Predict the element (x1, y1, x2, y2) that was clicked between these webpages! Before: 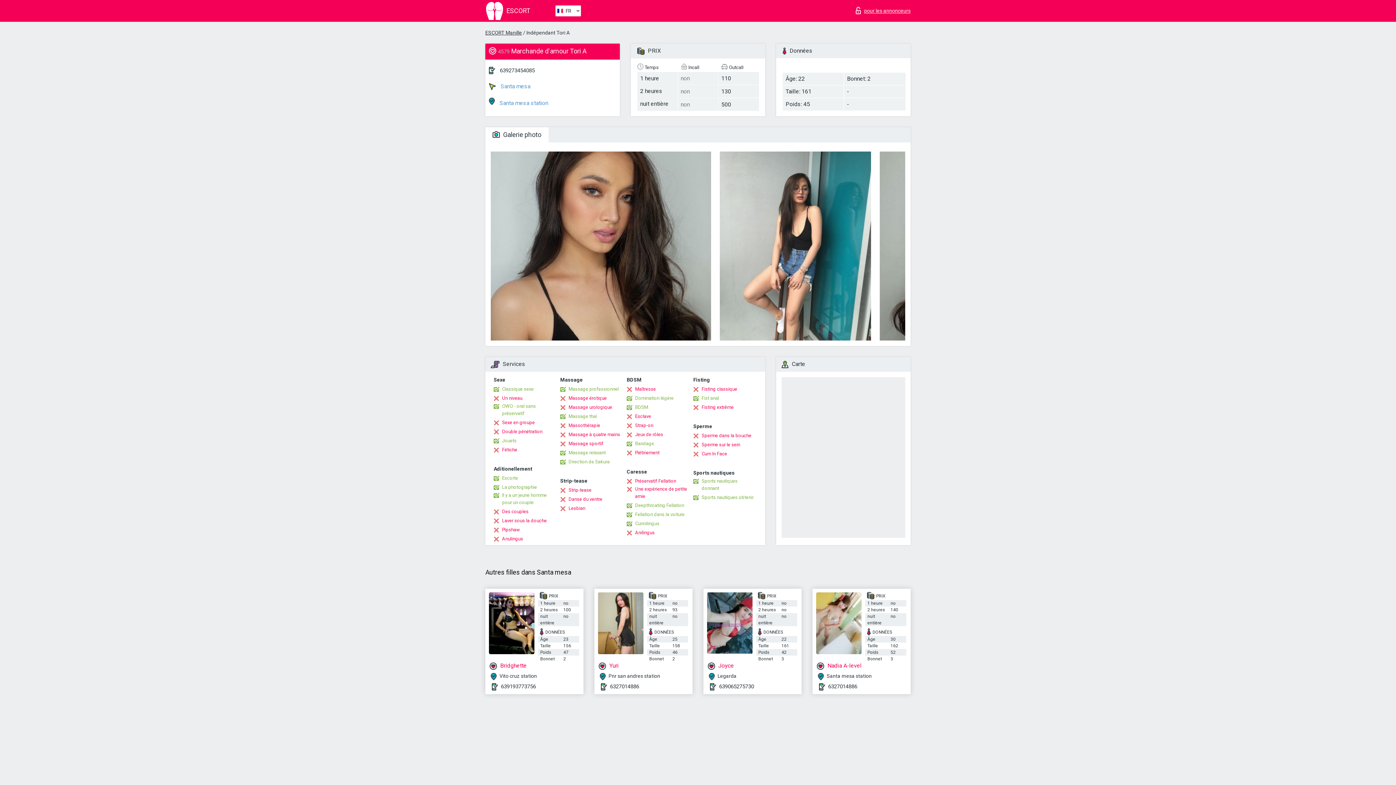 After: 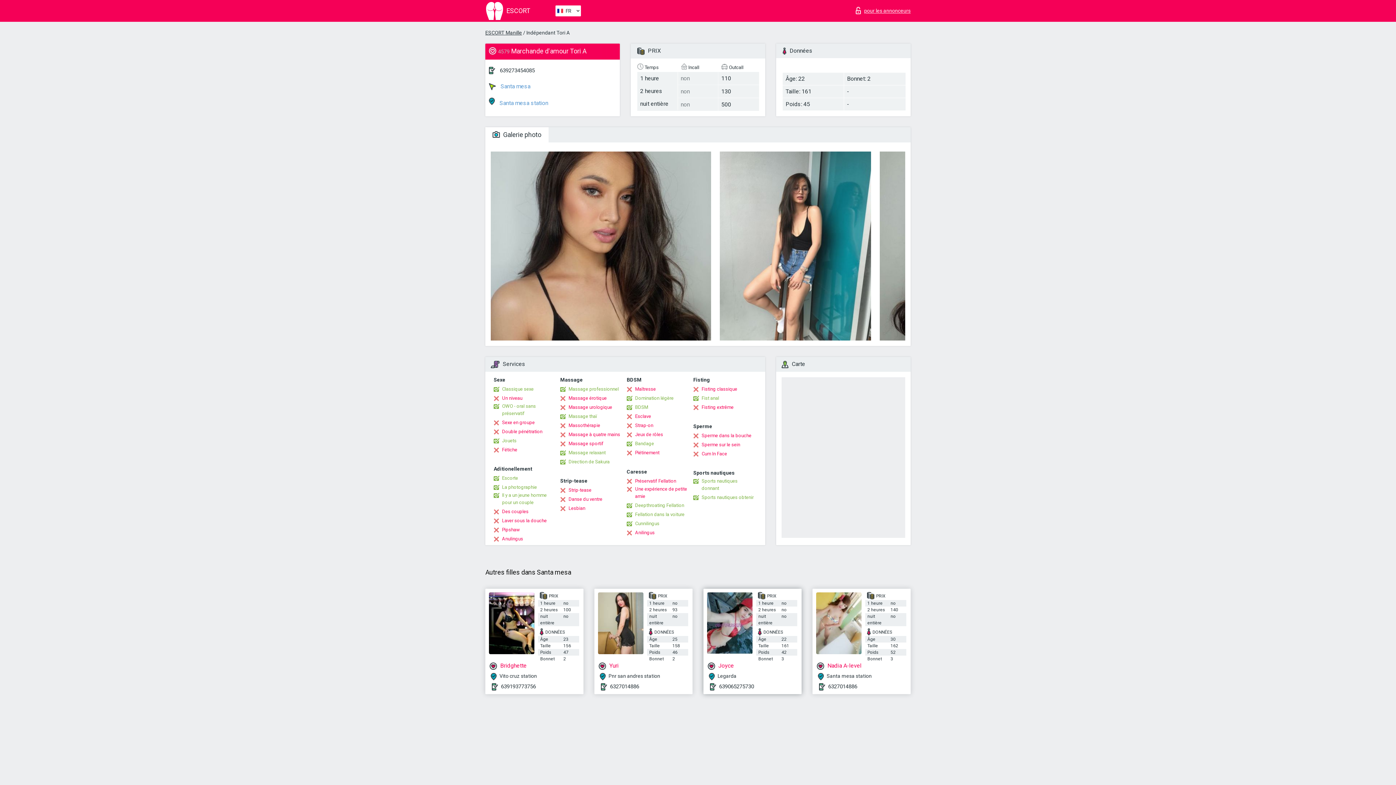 Action: bbox: (719, 683, 754, 690) label: 639065275730